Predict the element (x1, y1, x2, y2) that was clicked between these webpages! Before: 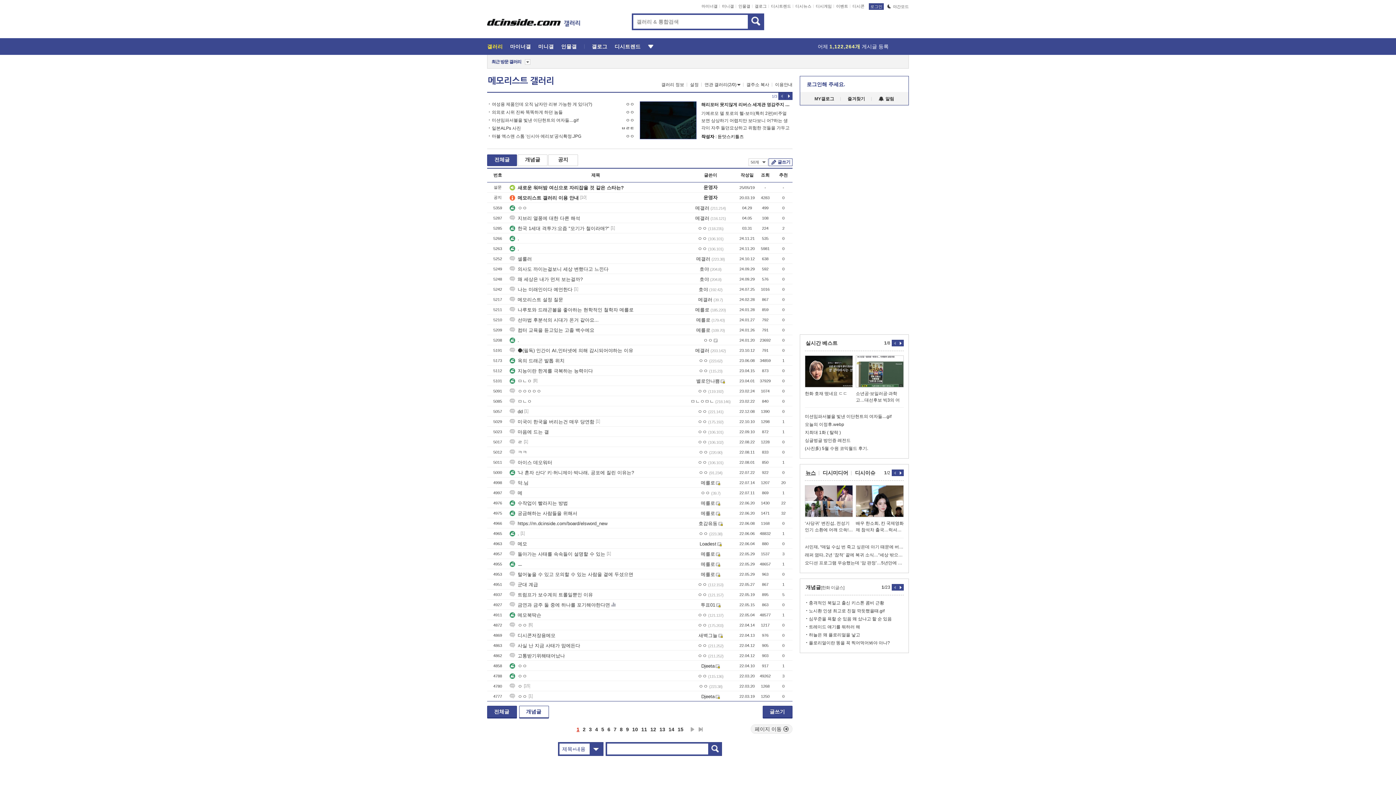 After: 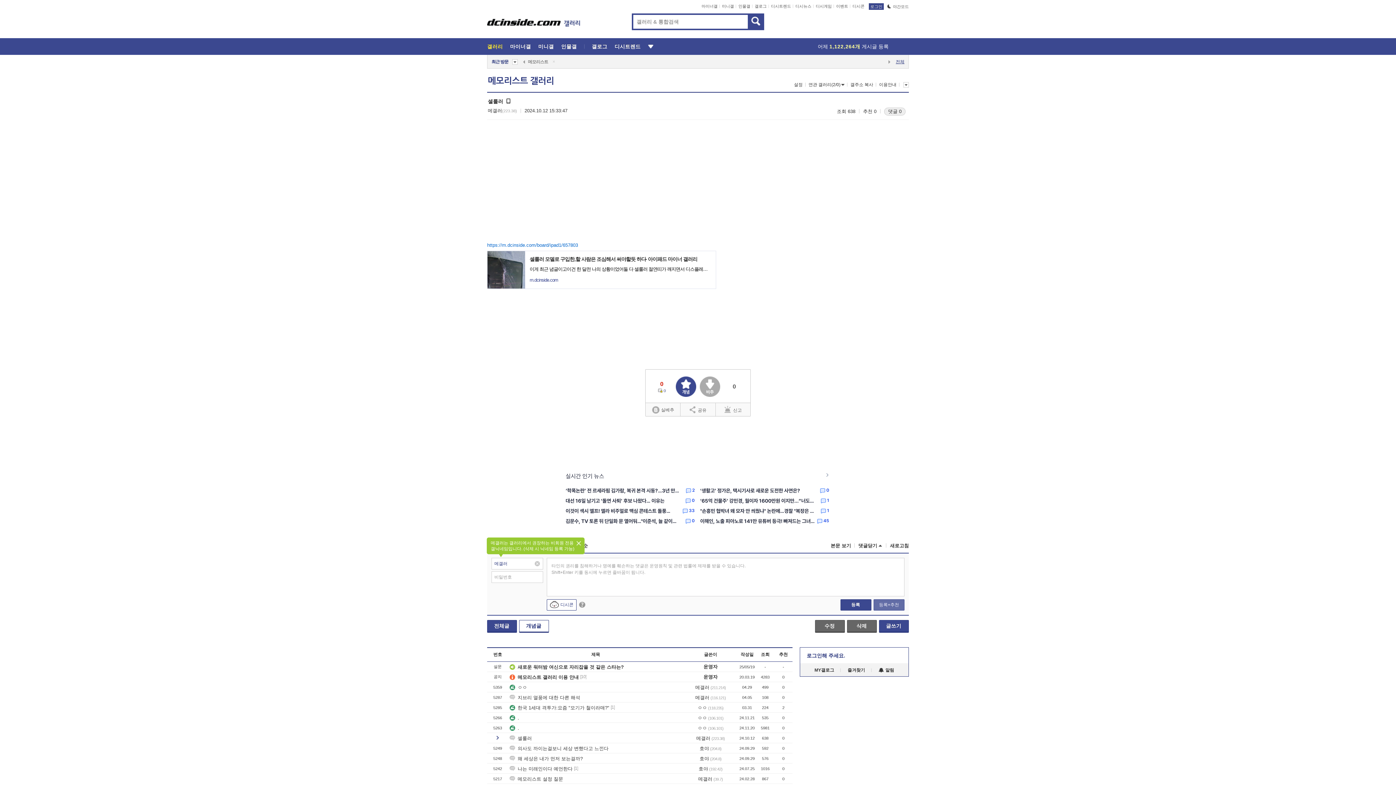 Action: label: 셀룰러 bbox: (509, 255, 532, 261)